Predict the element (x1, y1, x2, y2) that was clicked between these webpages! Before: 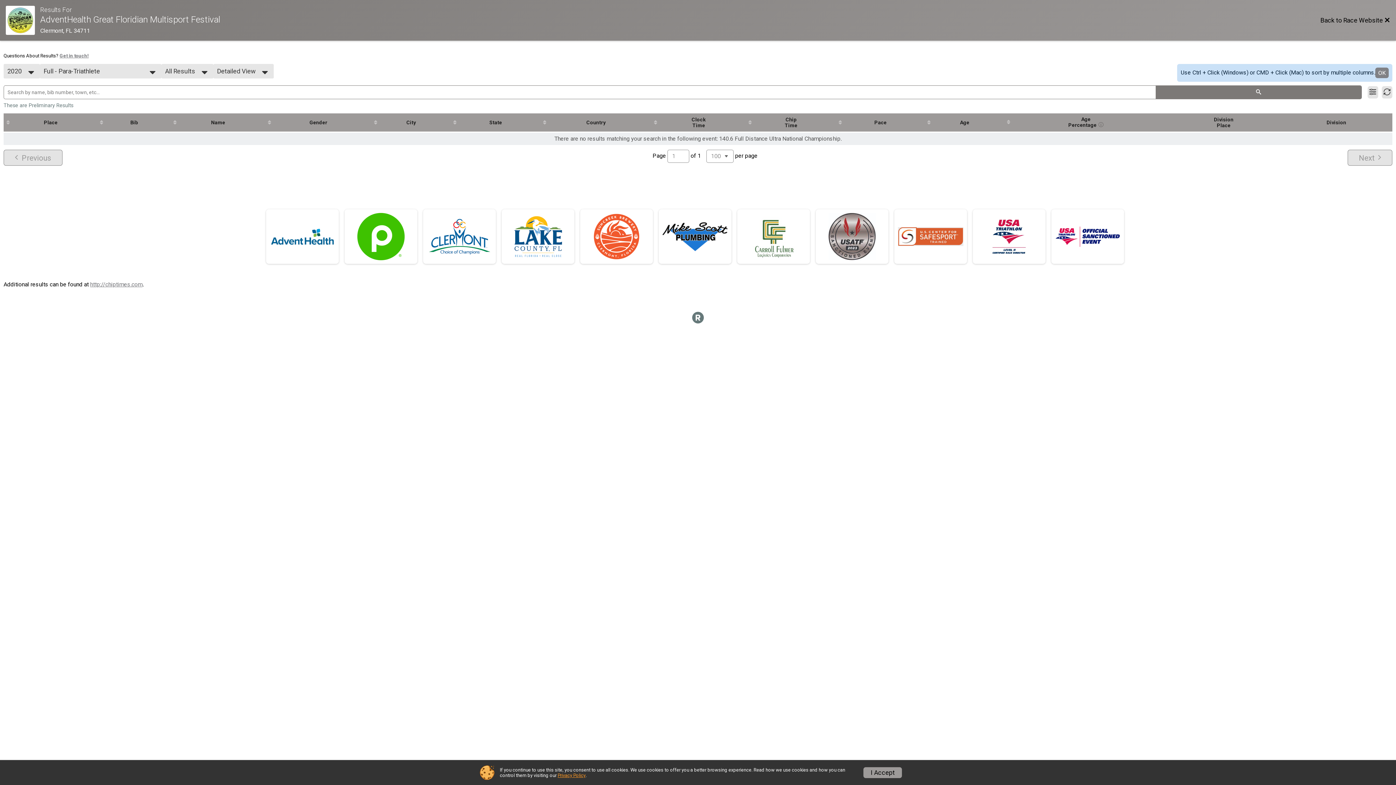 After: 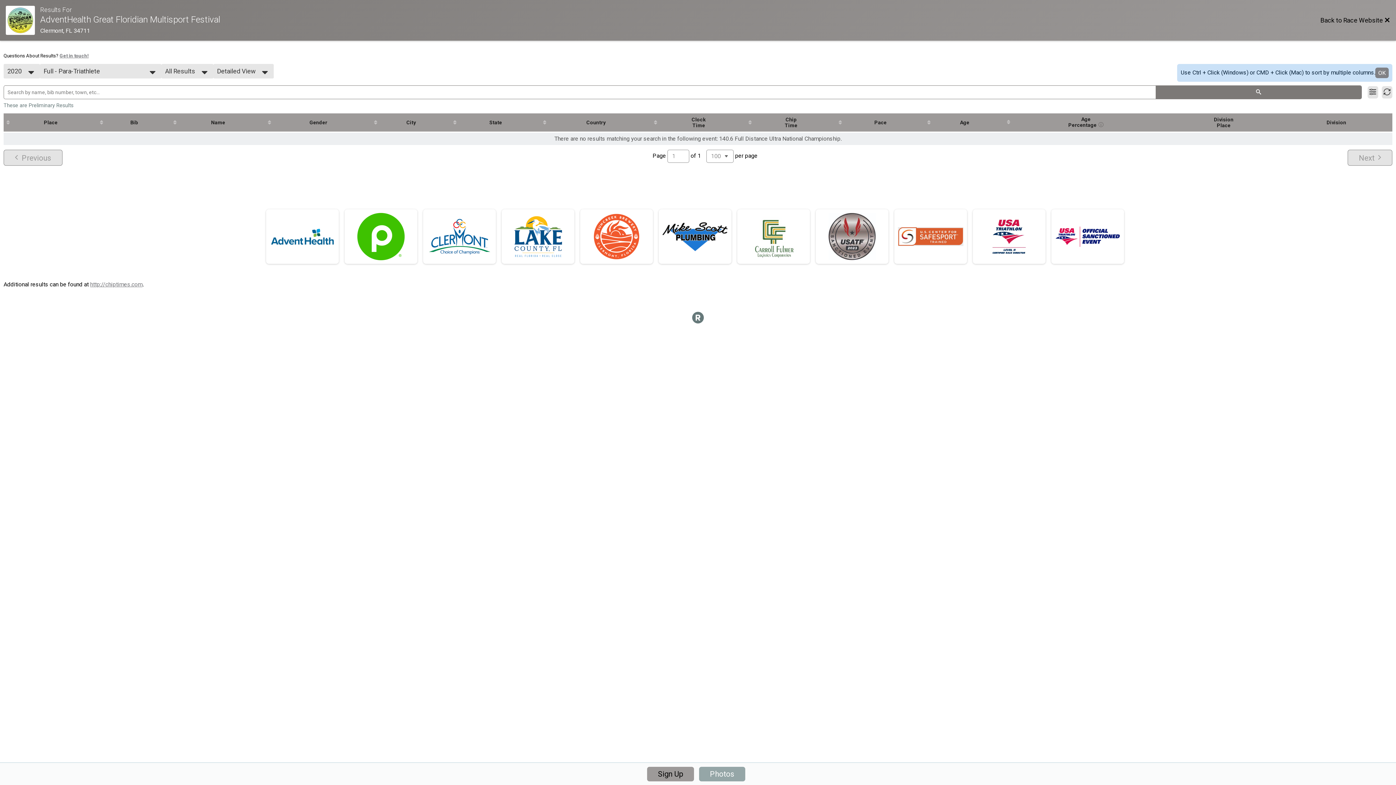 Action: label: I Accept bbox: (863, 767, 902, 778)